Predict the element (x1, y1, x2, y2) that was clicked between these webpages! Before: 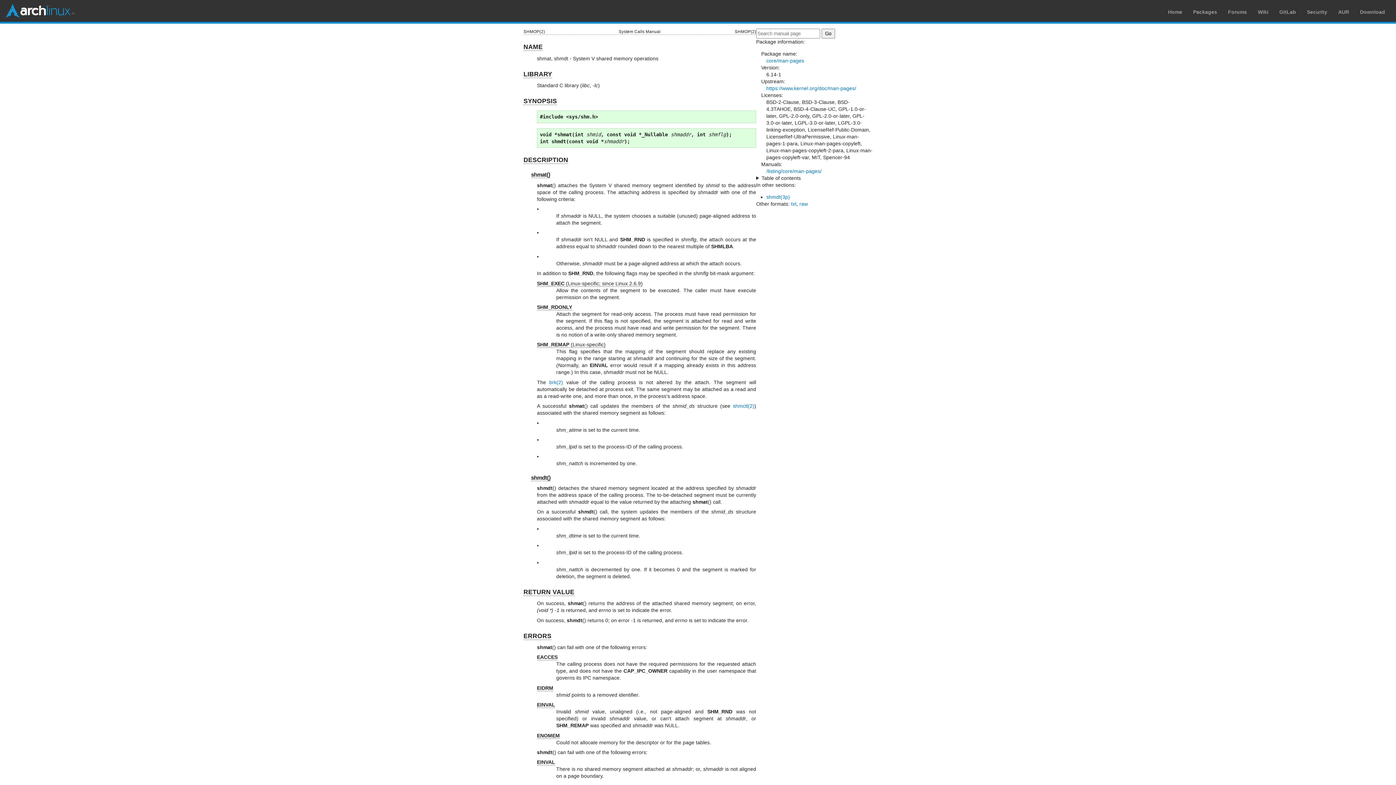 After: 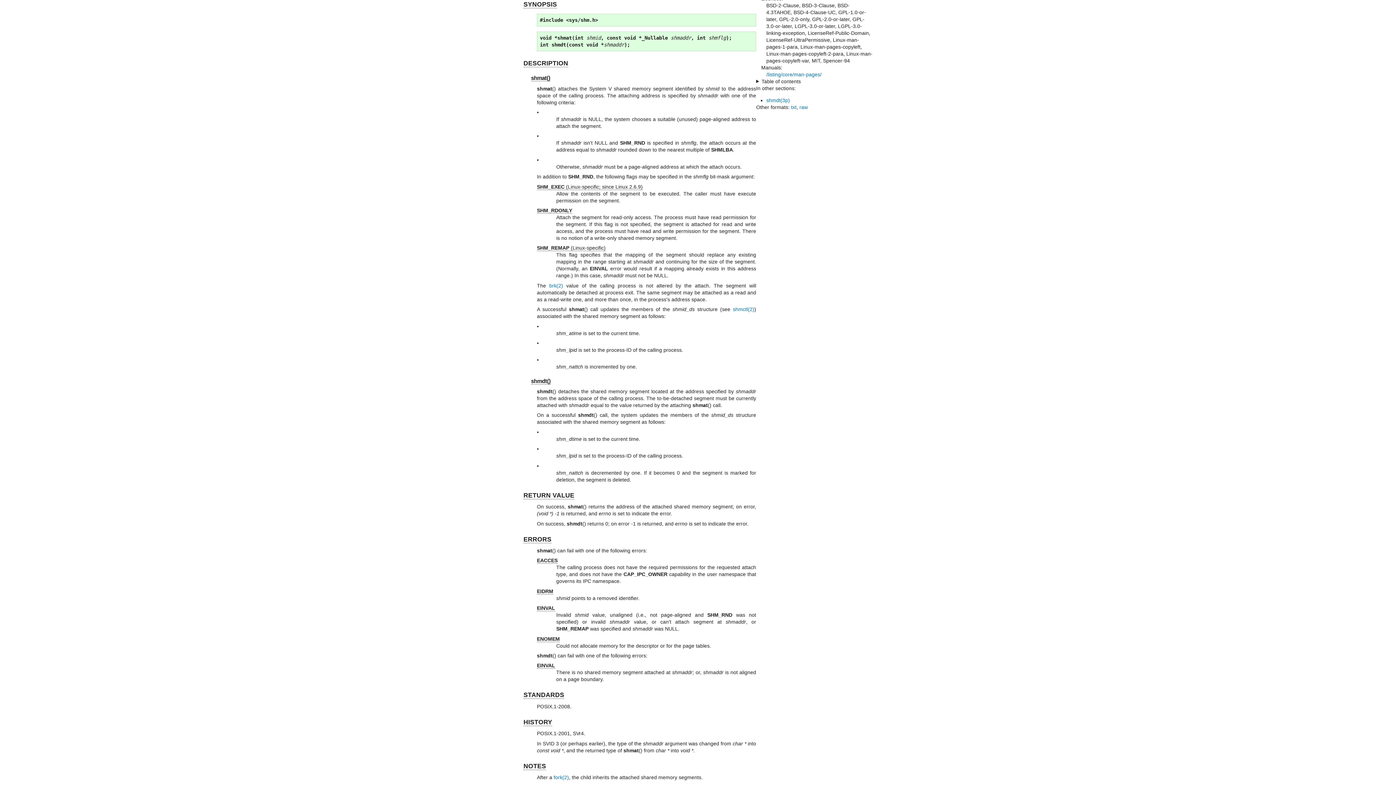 Action: bbox: (523, 97, 557, 105) label: SYNOPSIS